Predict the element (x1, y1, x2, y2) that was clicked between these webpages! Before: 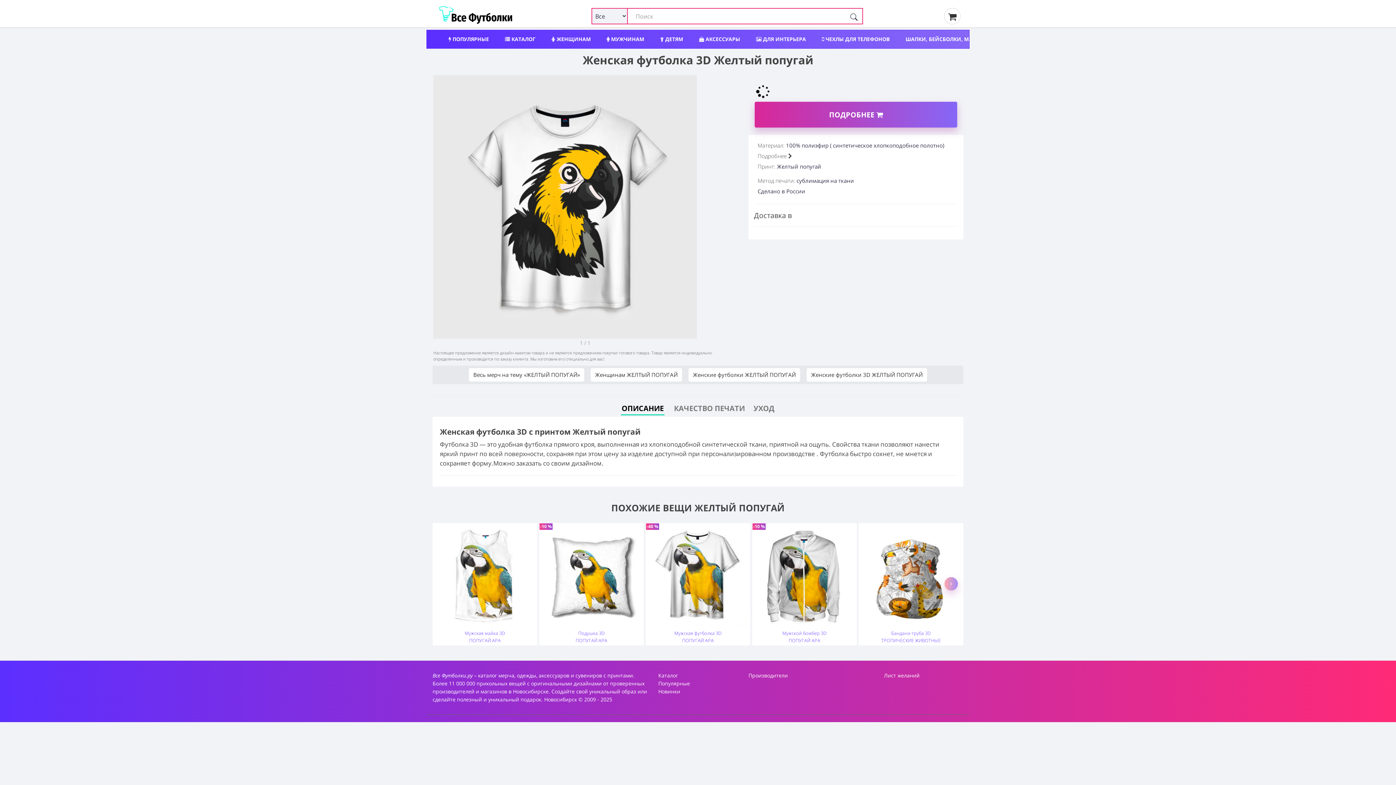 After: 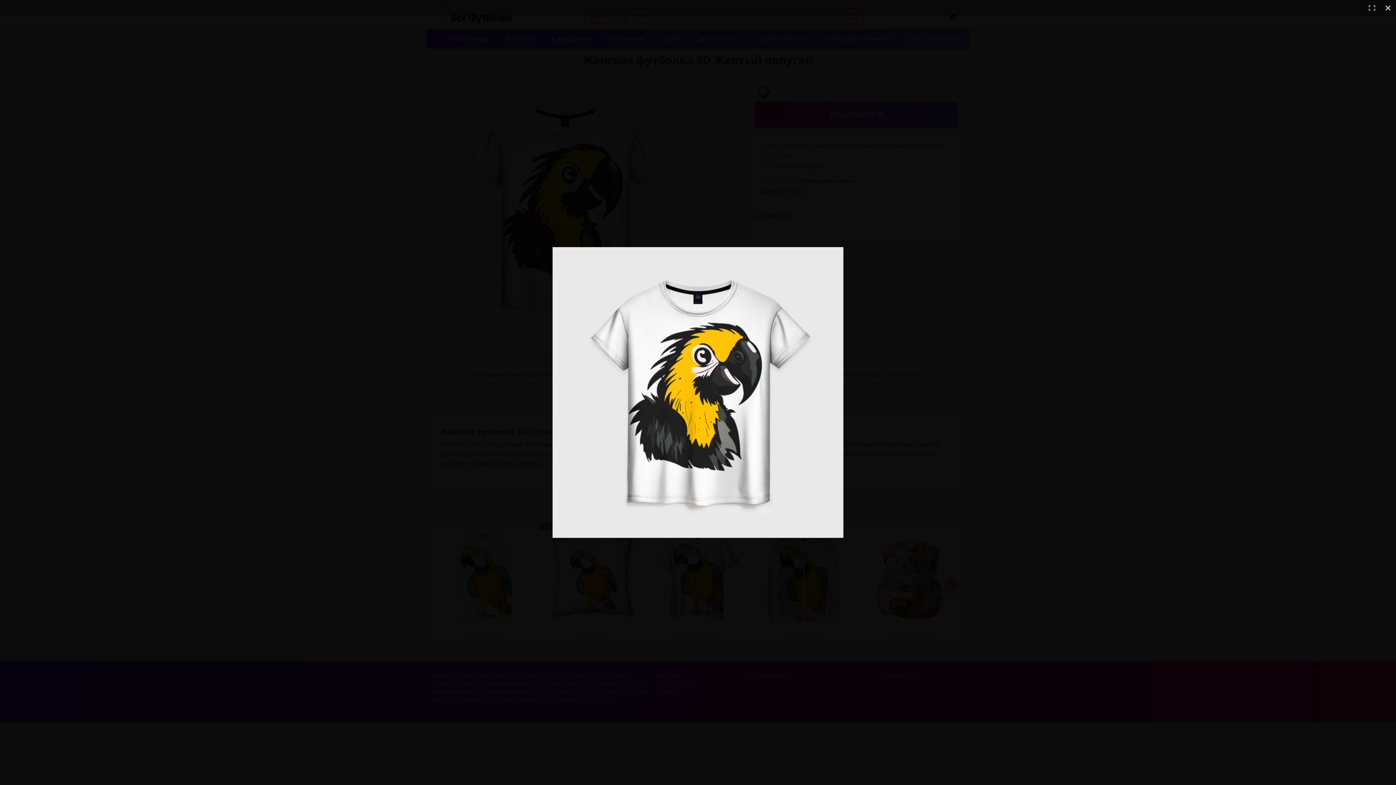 Action: bbox: (433, 75, 697, 339)